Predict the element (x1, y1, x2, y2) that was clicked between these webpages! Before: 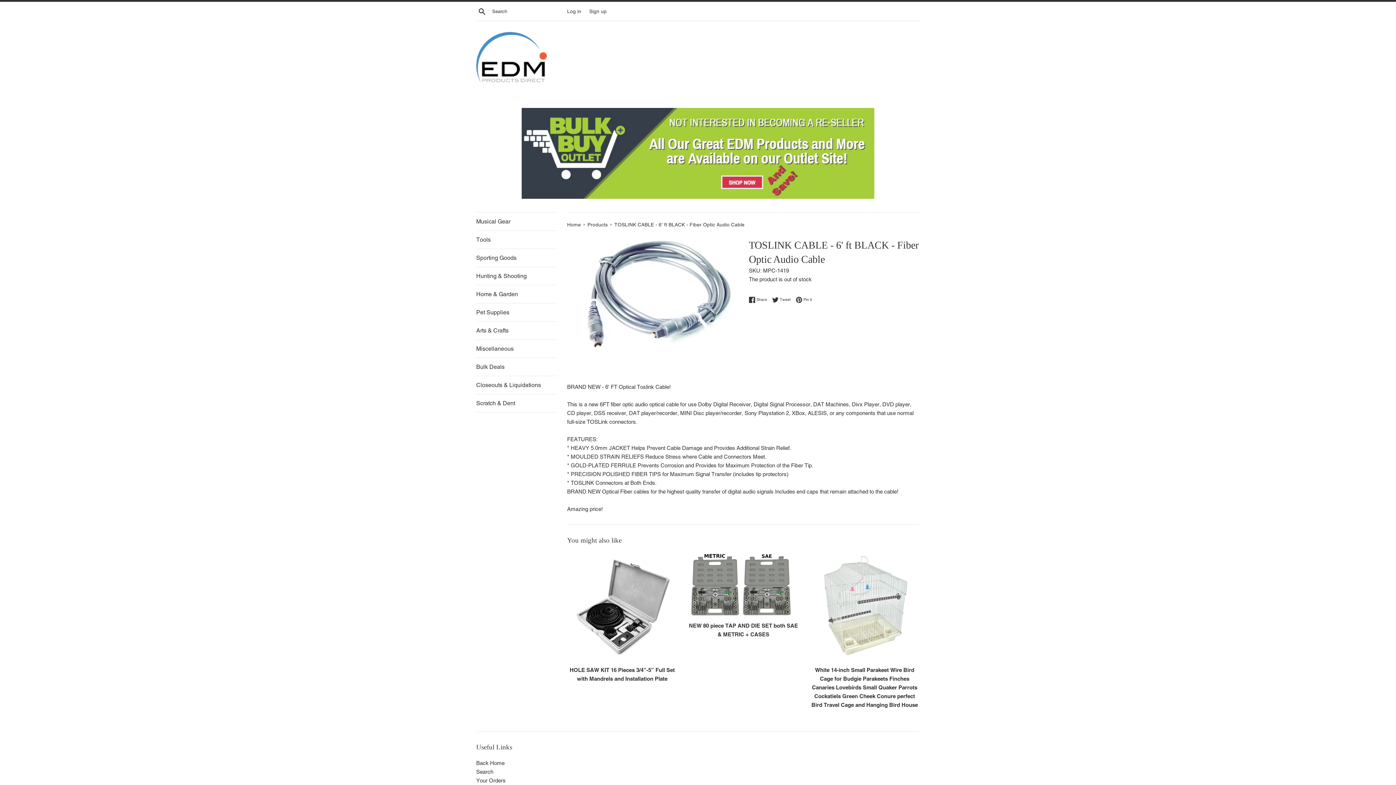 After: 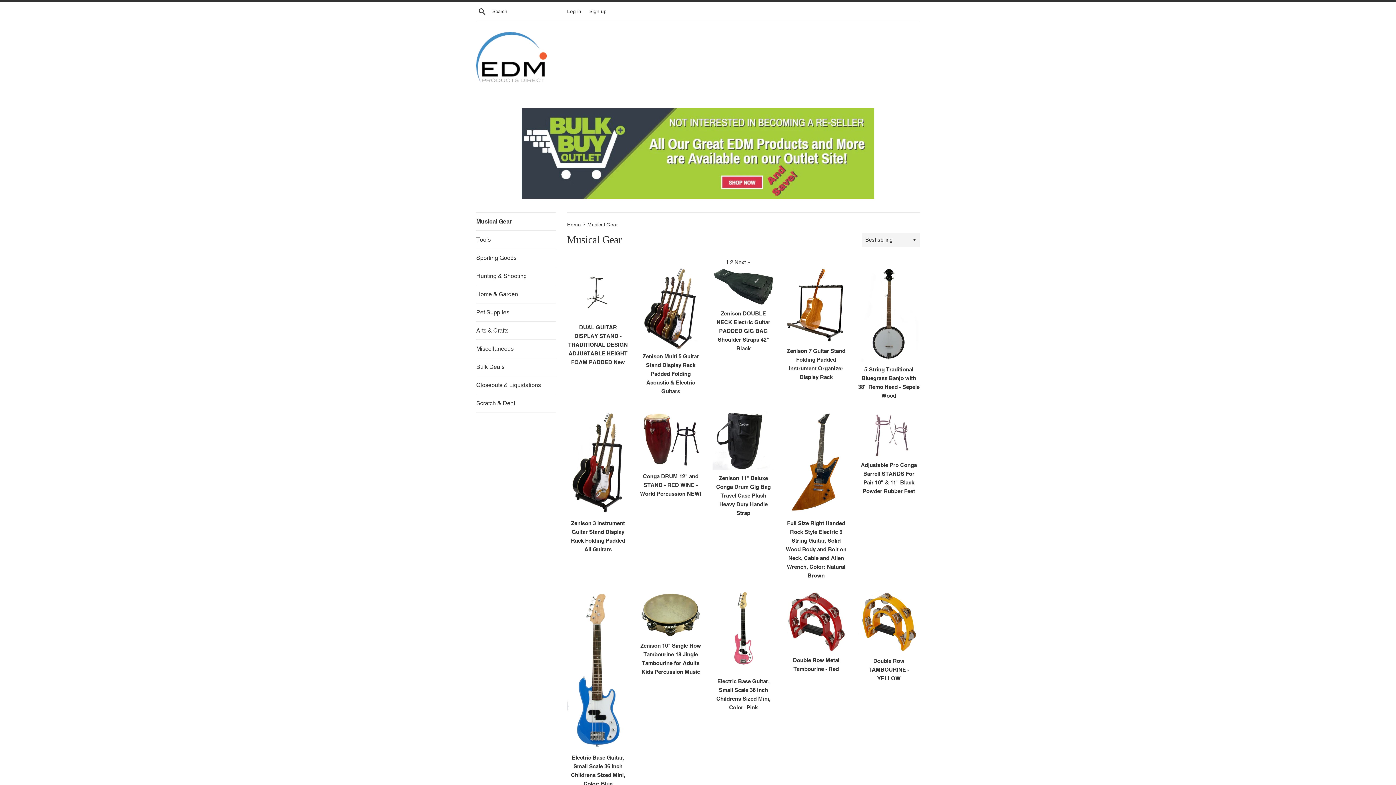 Action: bbox: (476, 212, 556, 230) label: Musical Gear